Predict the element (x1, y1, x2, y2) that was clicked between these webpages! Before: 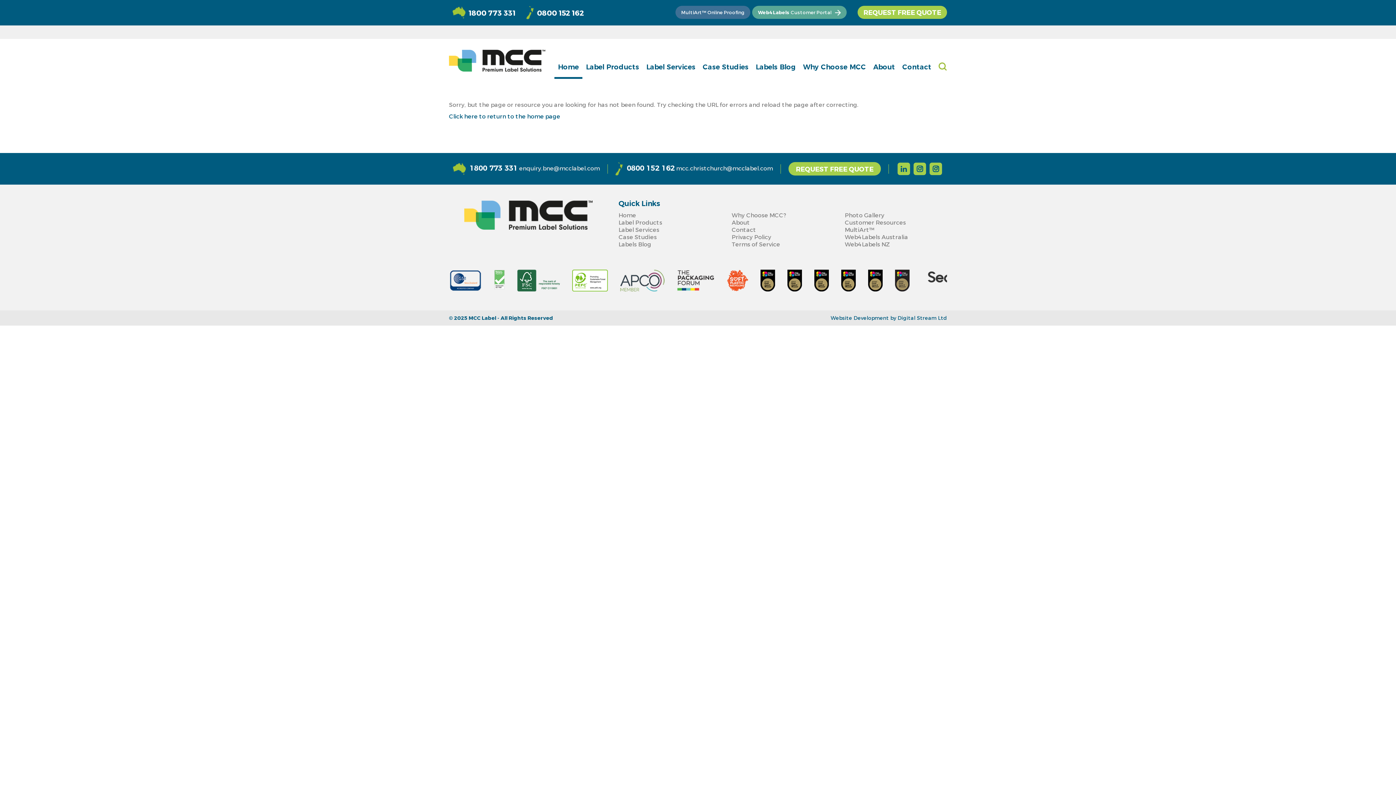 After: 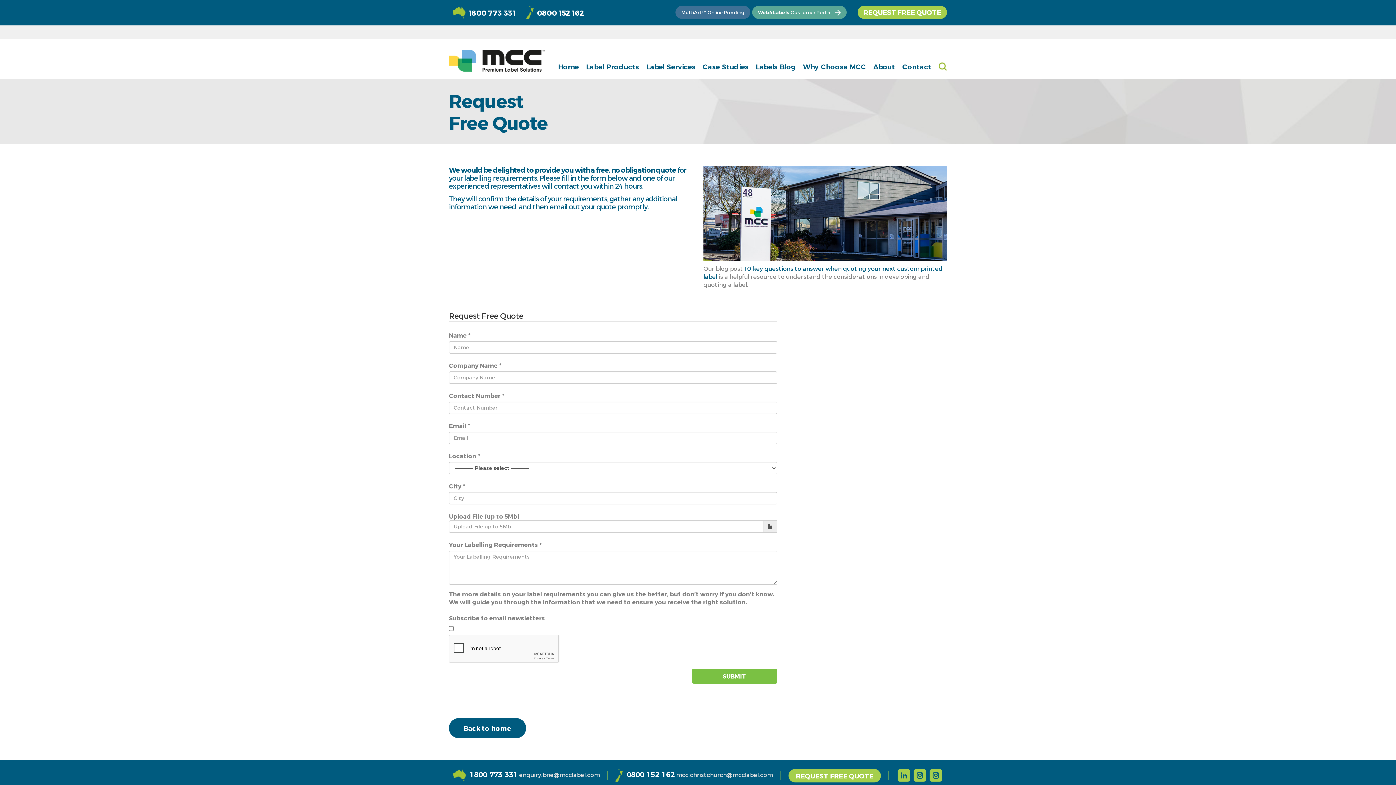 Action: bbox: (788, 162, 881, 175) label: REQUEST FREE QUOTE